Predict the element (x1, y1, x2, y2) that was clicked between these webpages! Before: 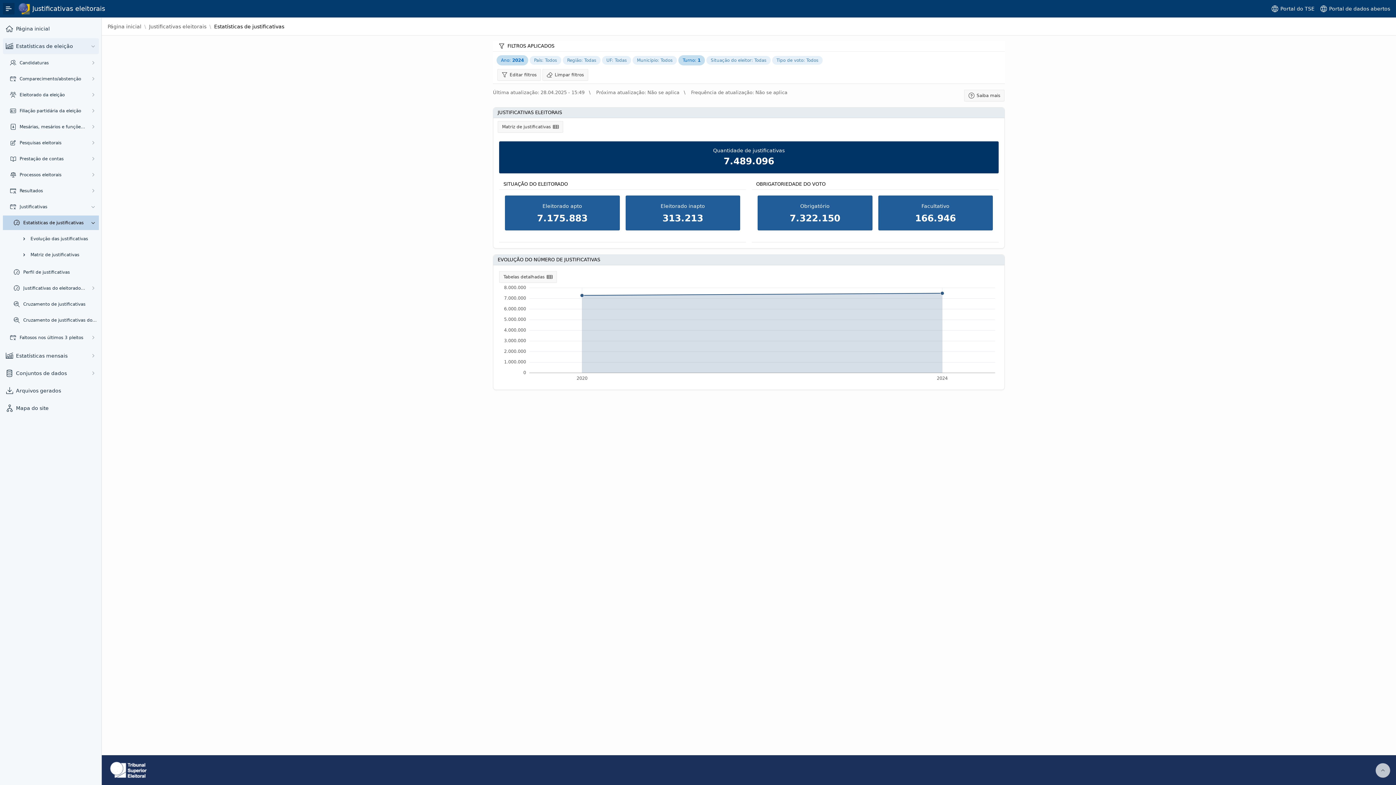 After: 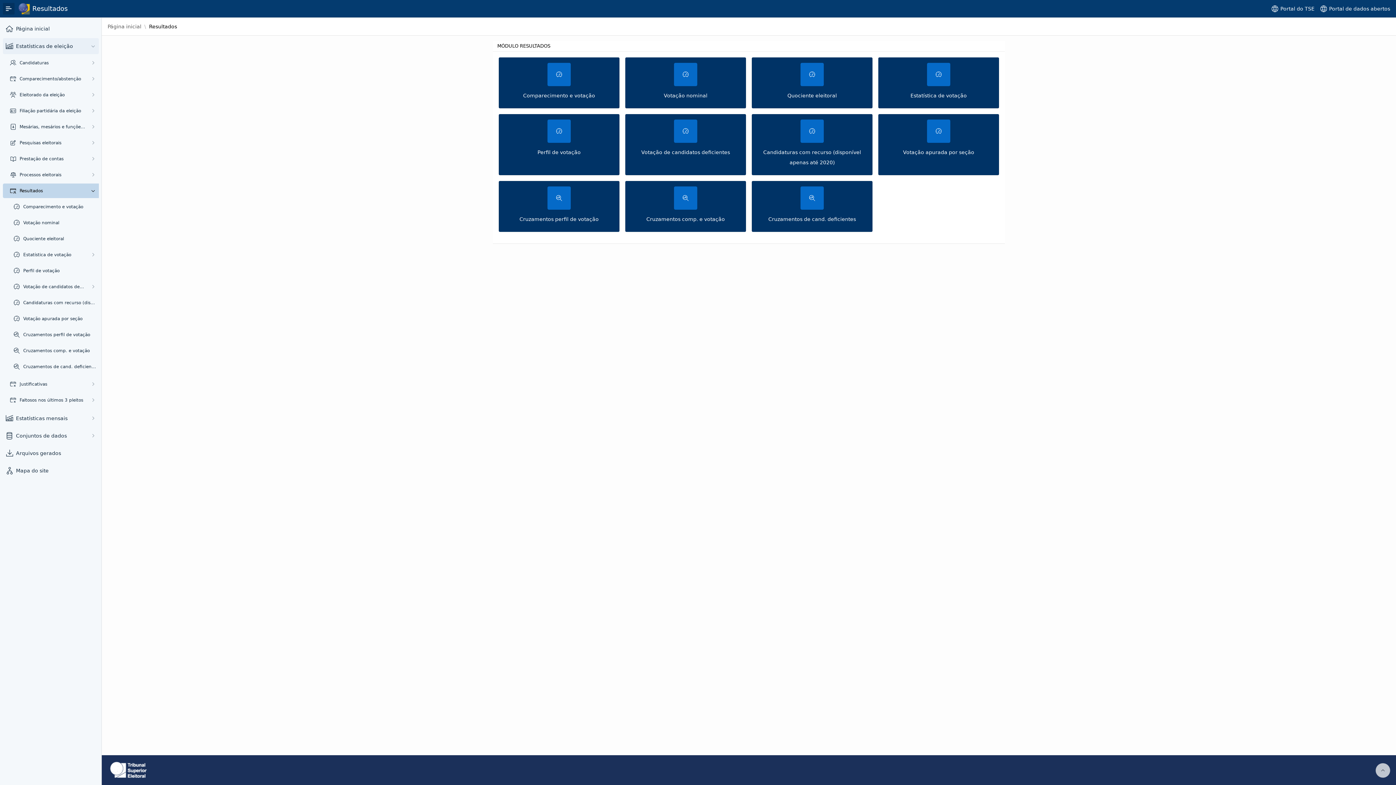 Action: label: Resultados bbox: (19, 188, 85, 193)